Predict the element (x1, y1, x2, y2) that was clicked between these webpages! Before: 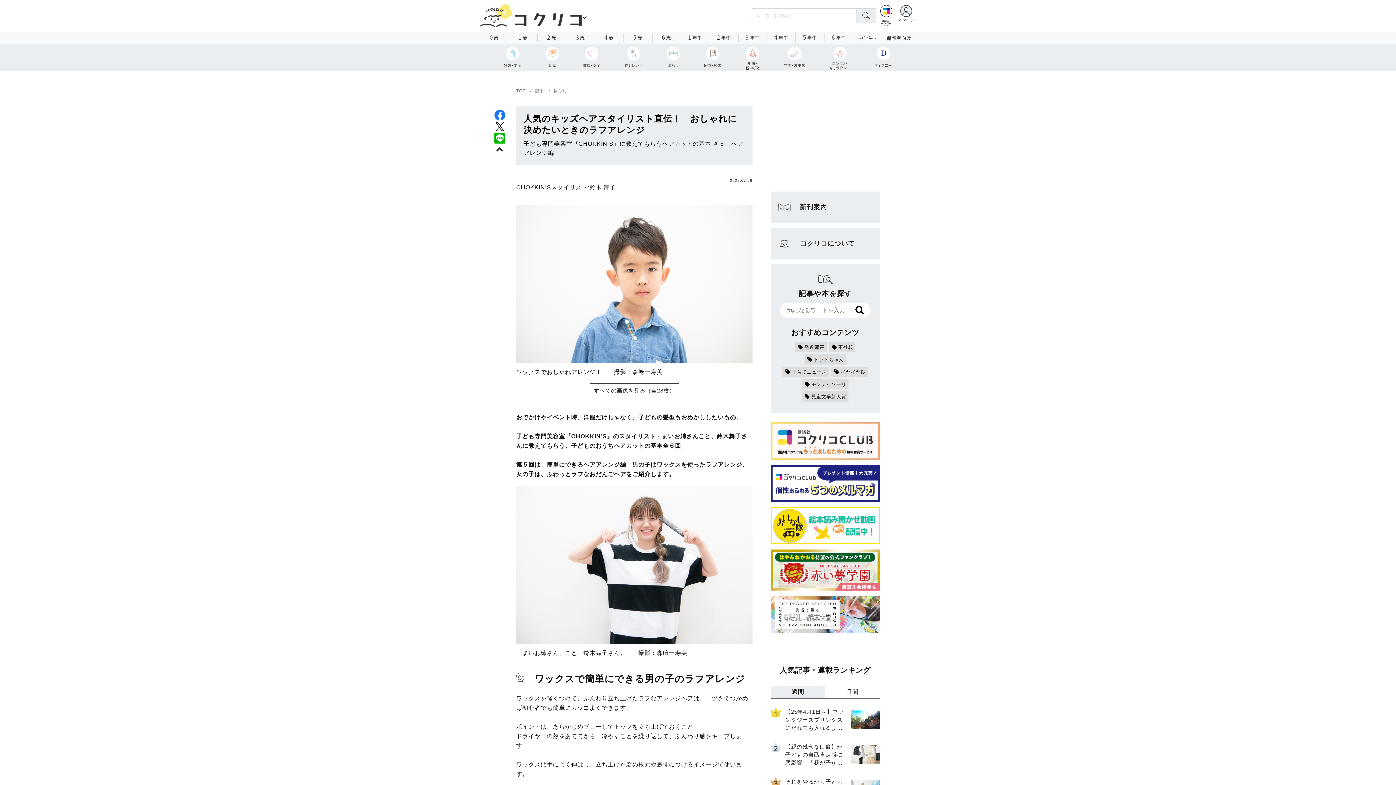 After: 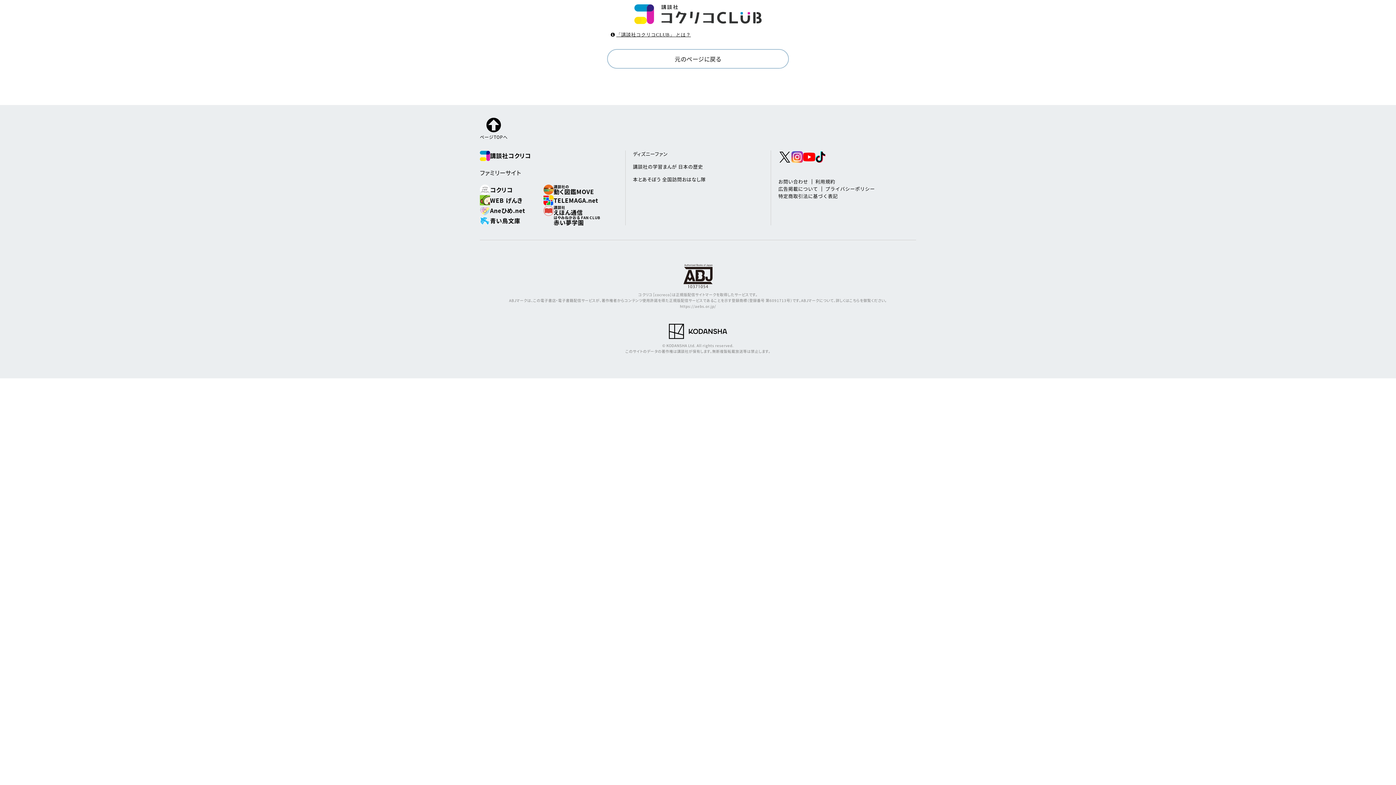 Action: bbox: (900, 5, 912, 17)